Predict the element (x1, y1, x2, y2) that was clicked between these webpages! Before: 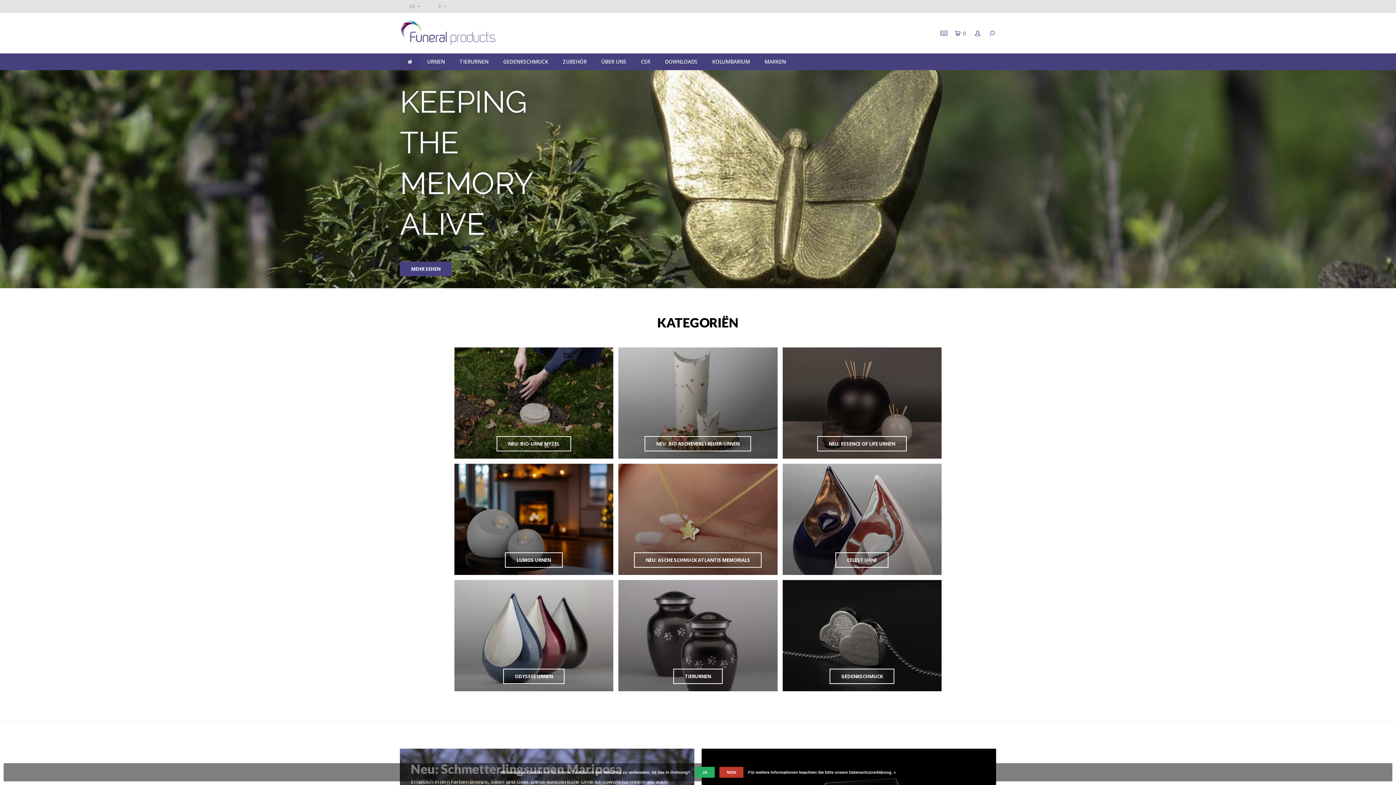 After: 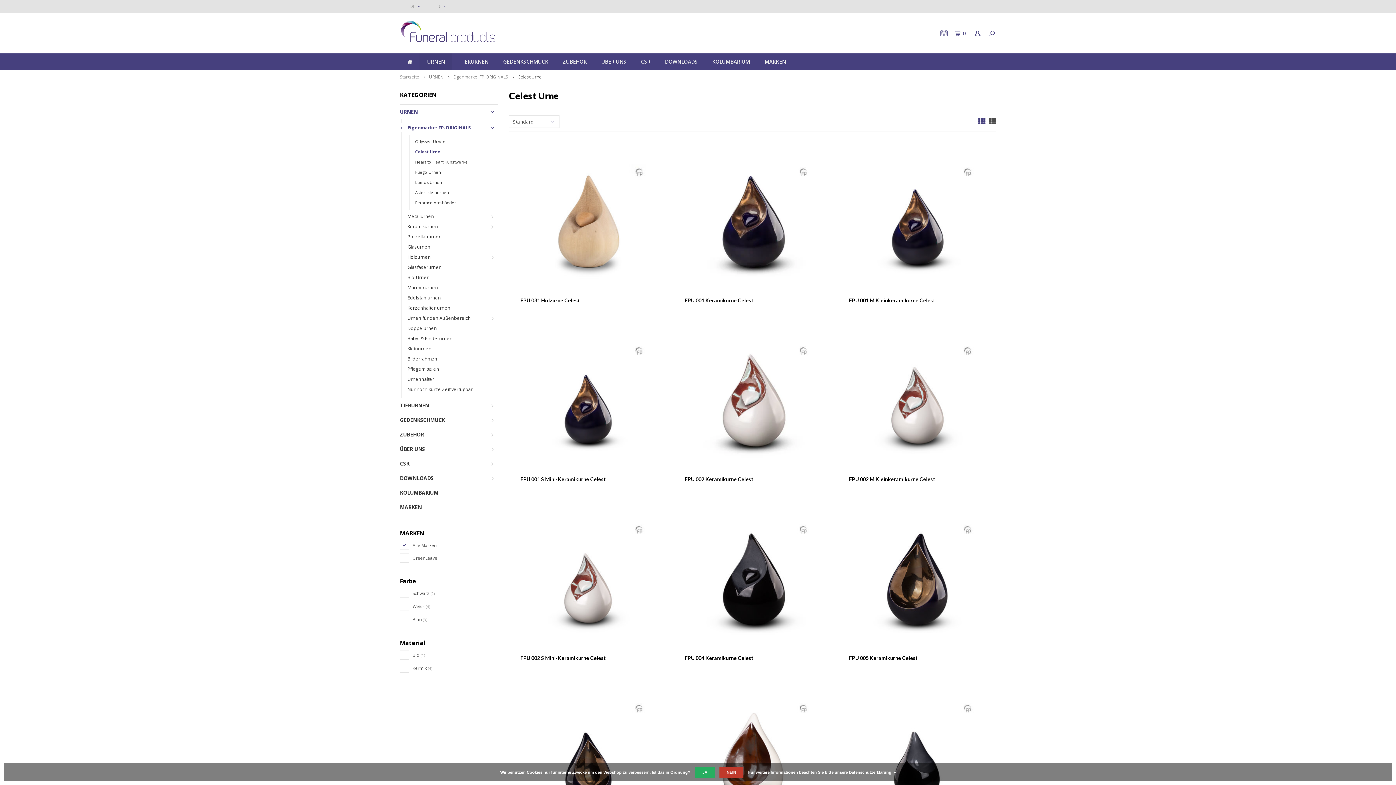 Action: bbox: (782, 464, 941, 575) label: CELEST URNE